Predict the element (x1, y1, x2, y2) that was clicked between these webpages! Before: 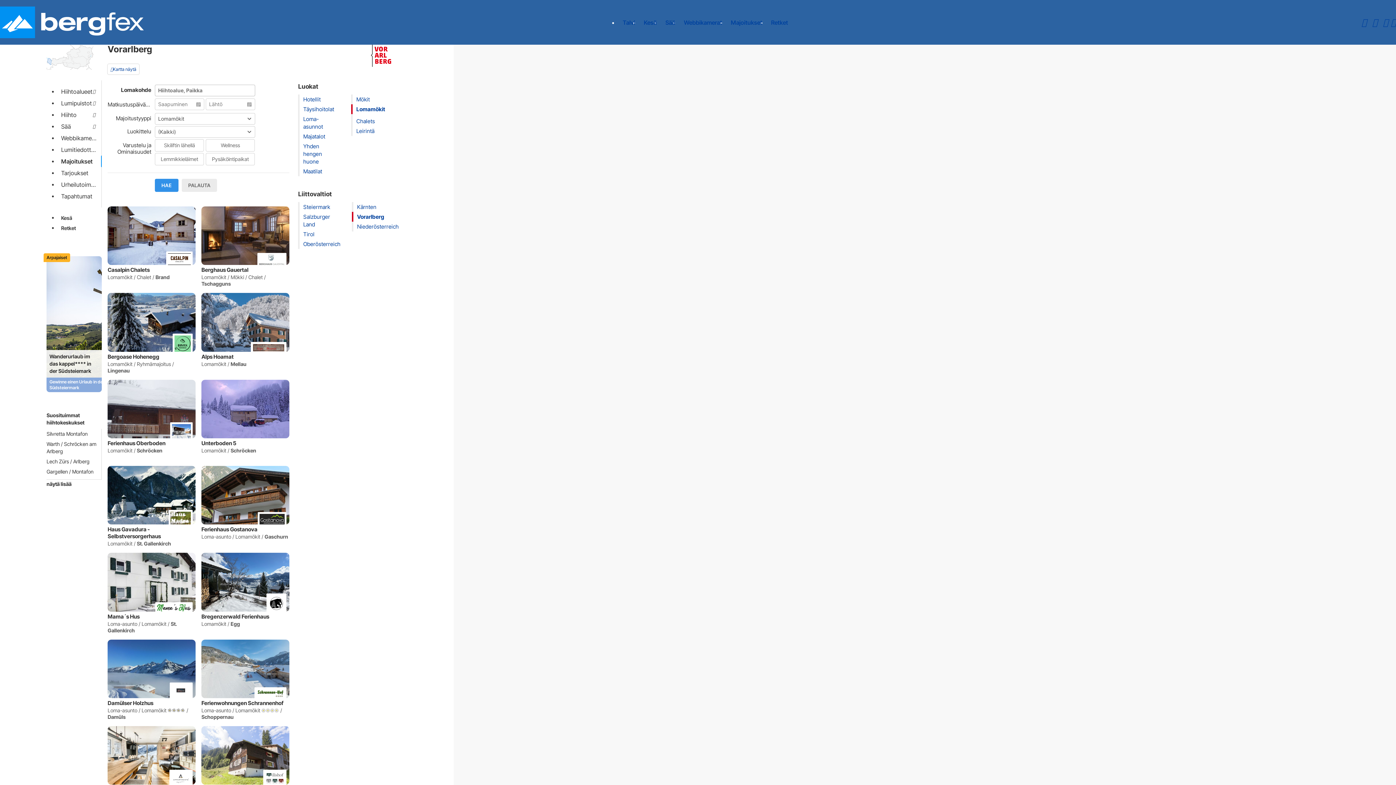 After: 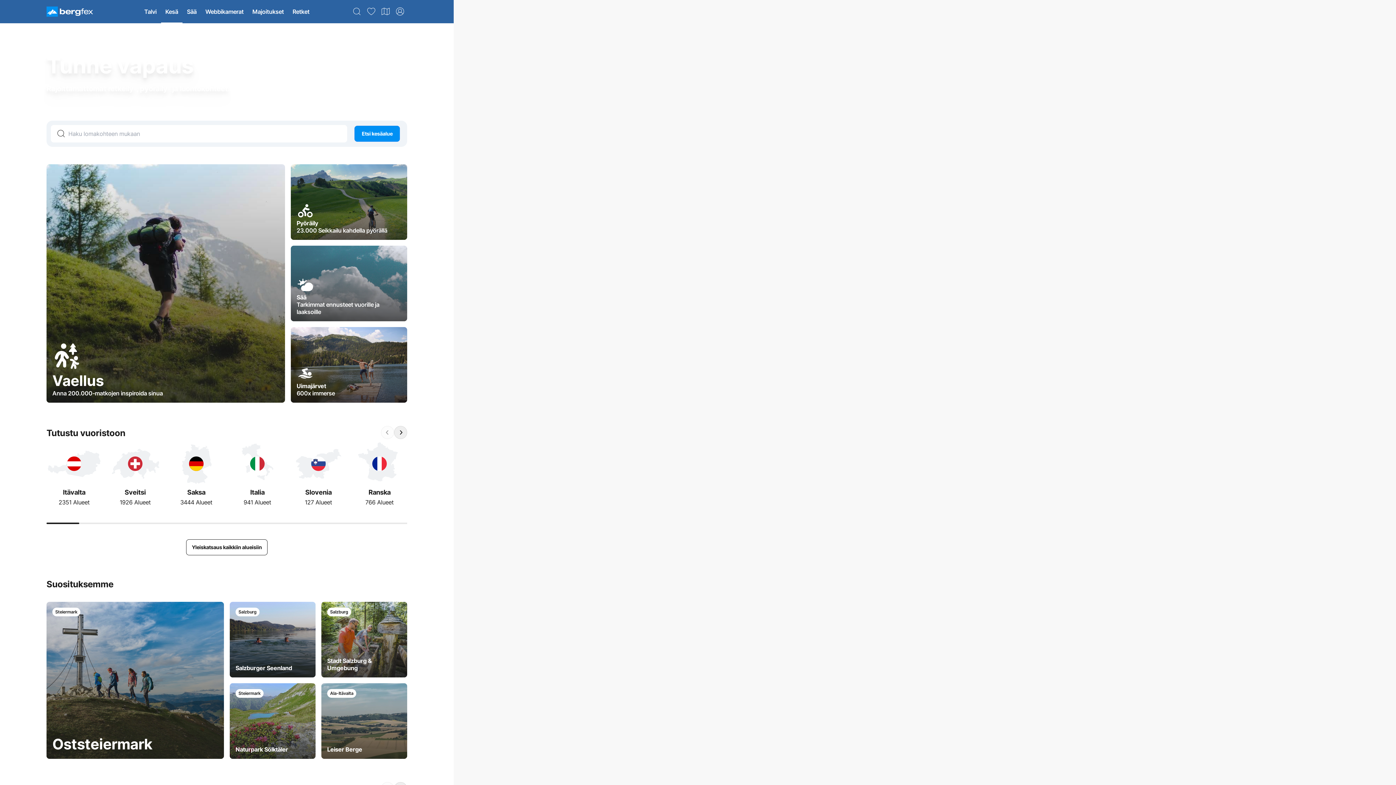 Action: bbox: (639, 10, 661, 34) label: Kesä